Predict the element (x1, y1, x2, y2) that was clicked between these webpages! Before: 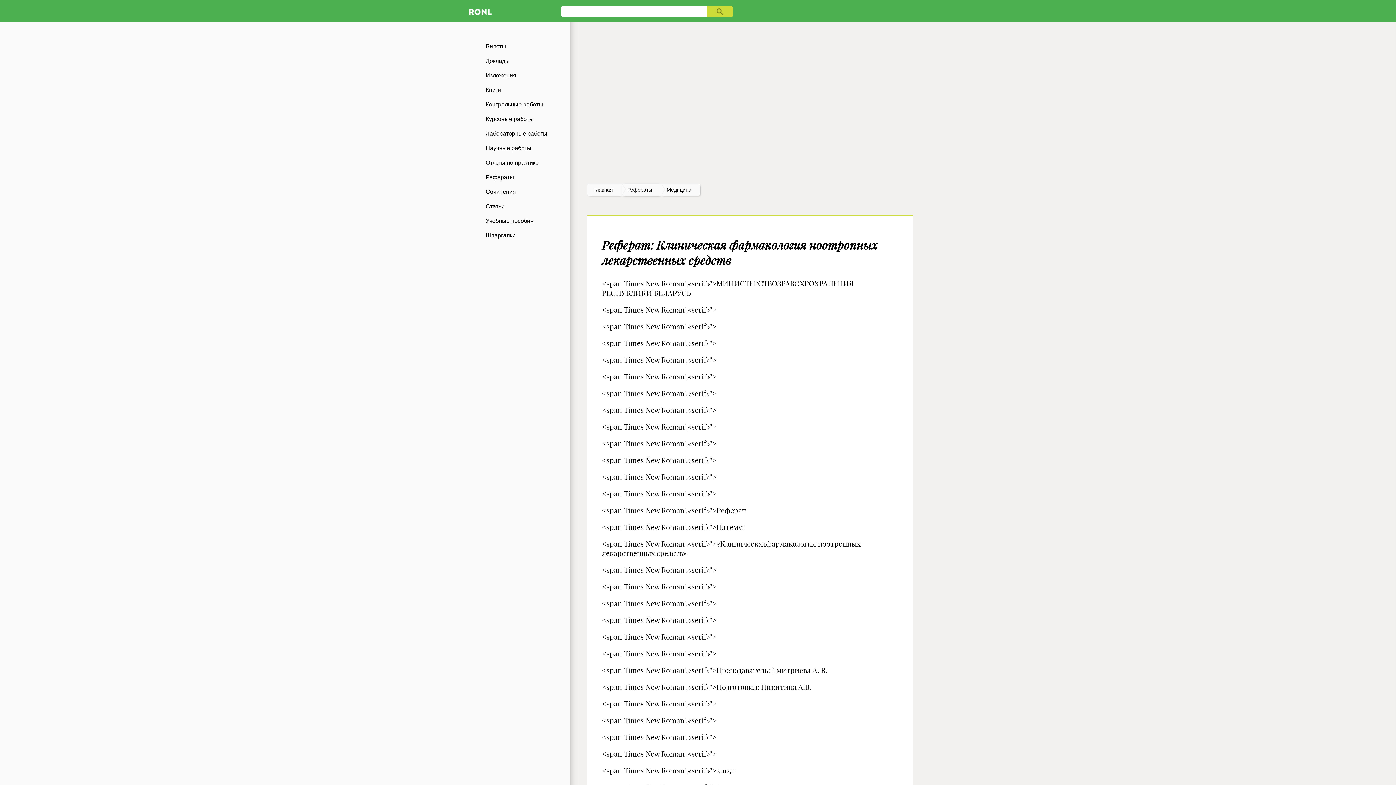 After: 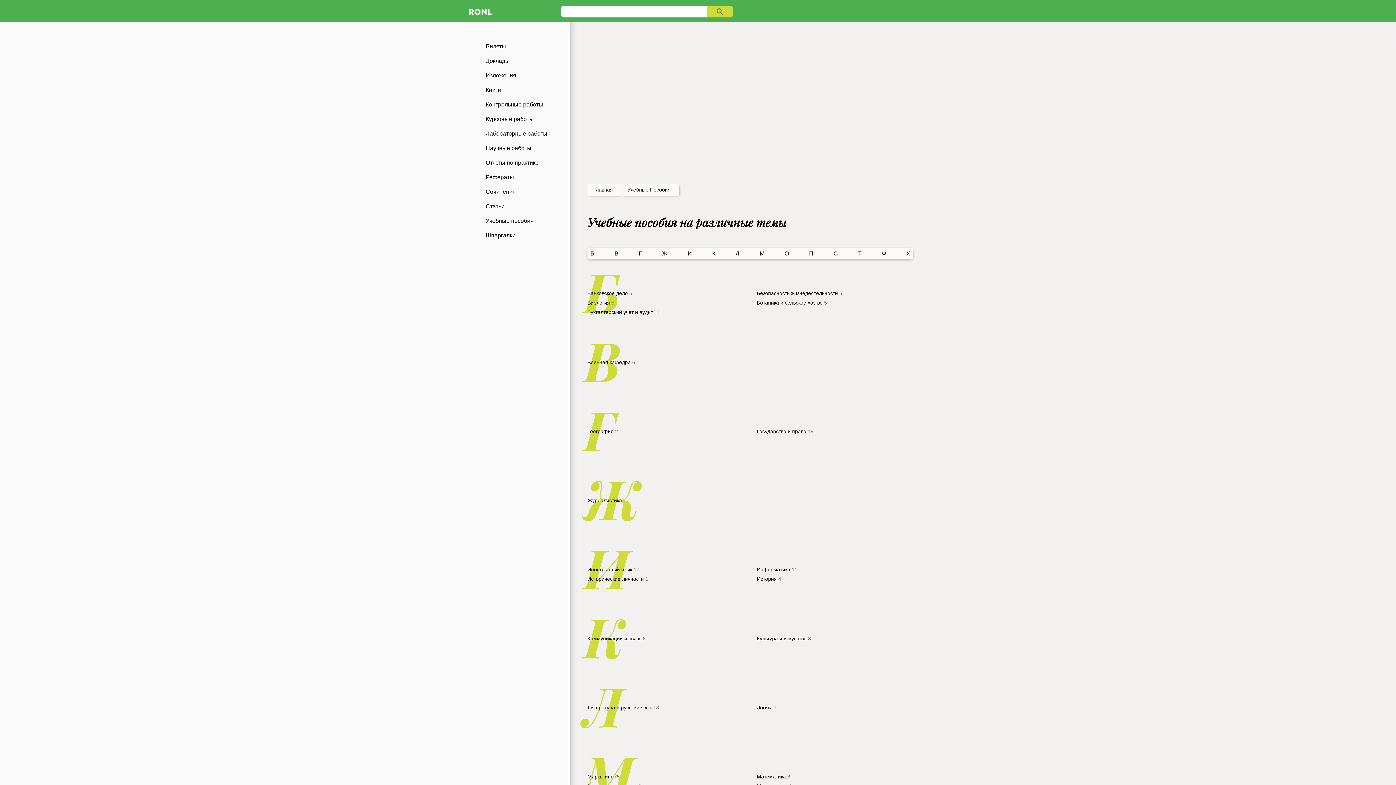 Action: bbox: (465, 213, 570, 228) label: Учебные пособия